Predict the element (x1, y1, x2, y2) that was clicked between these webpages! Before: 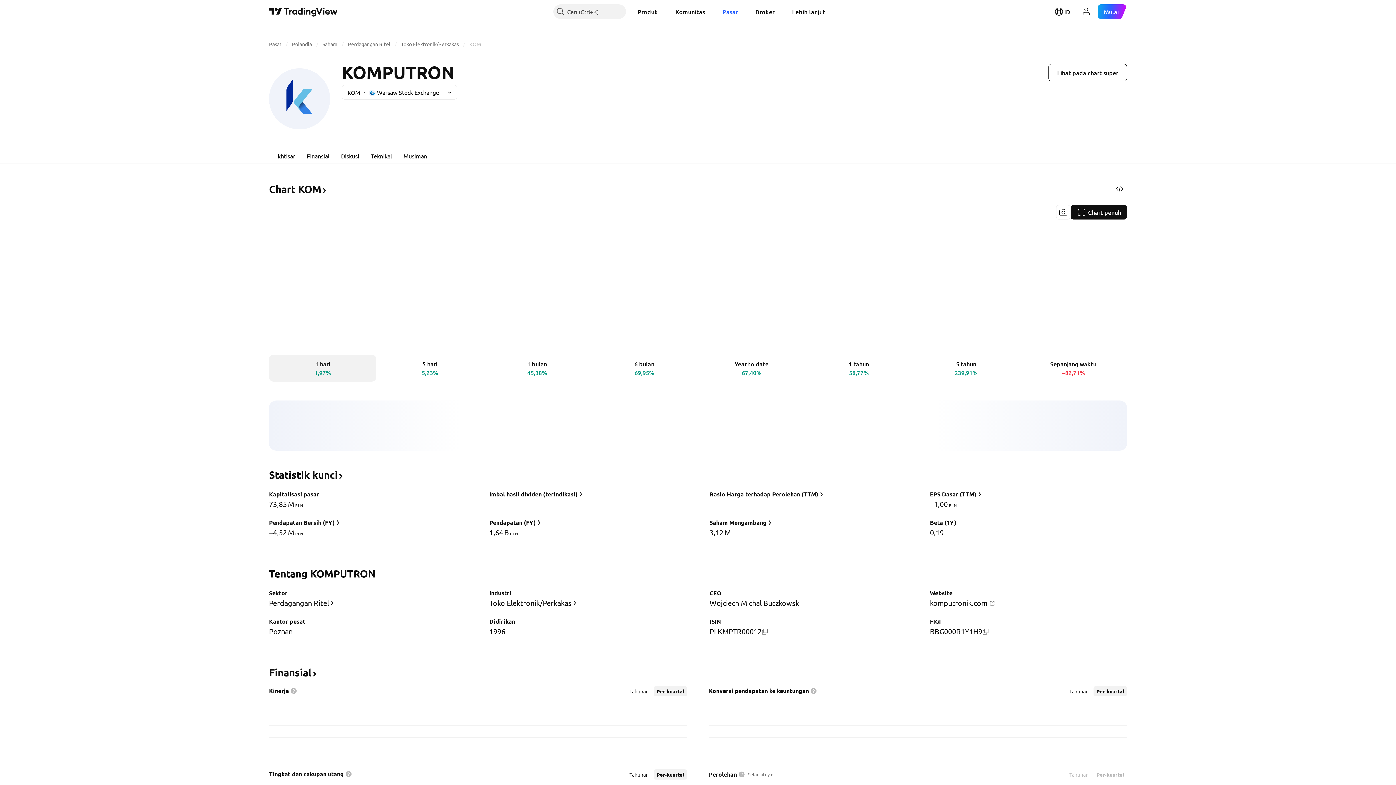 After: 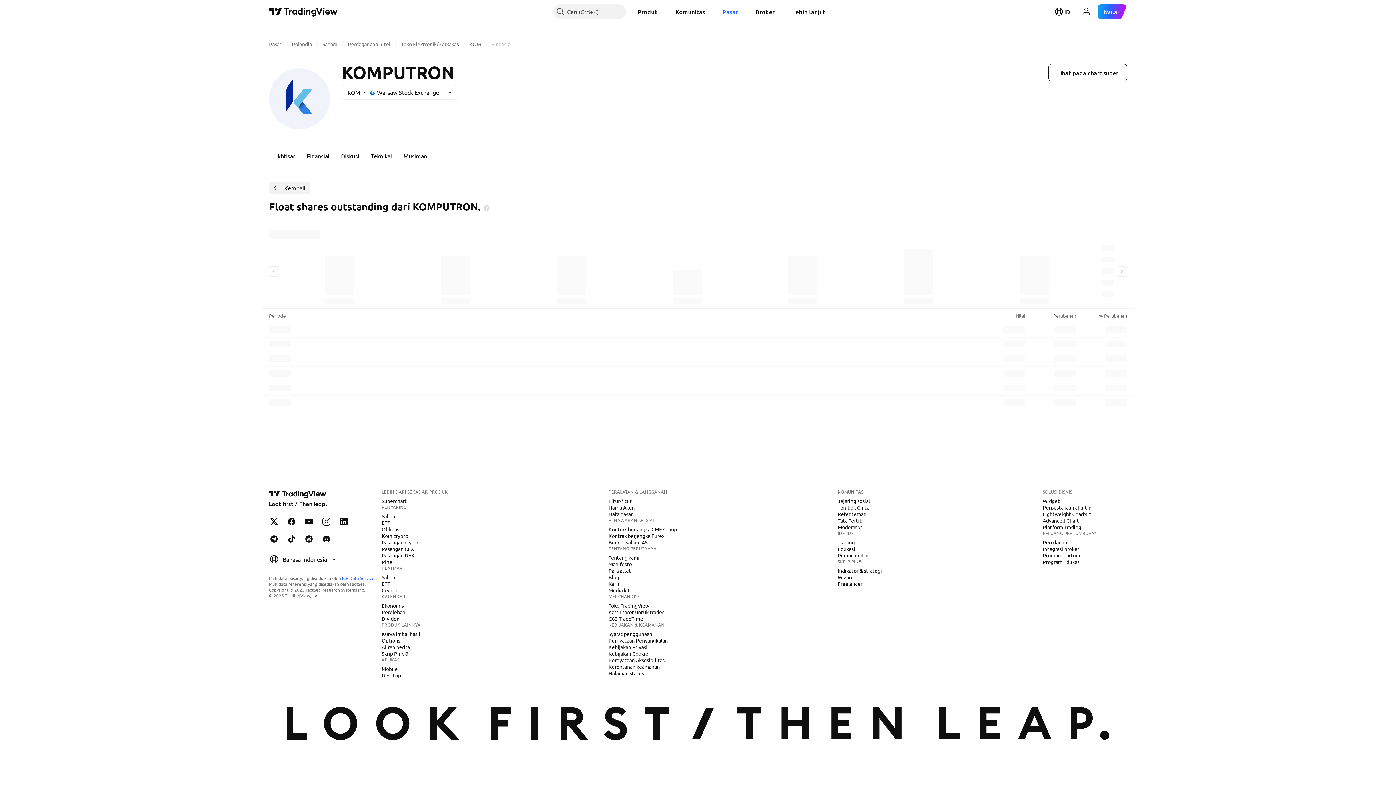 Action: label: Saham Mengambang bbox: (709, 517, 774, 528)